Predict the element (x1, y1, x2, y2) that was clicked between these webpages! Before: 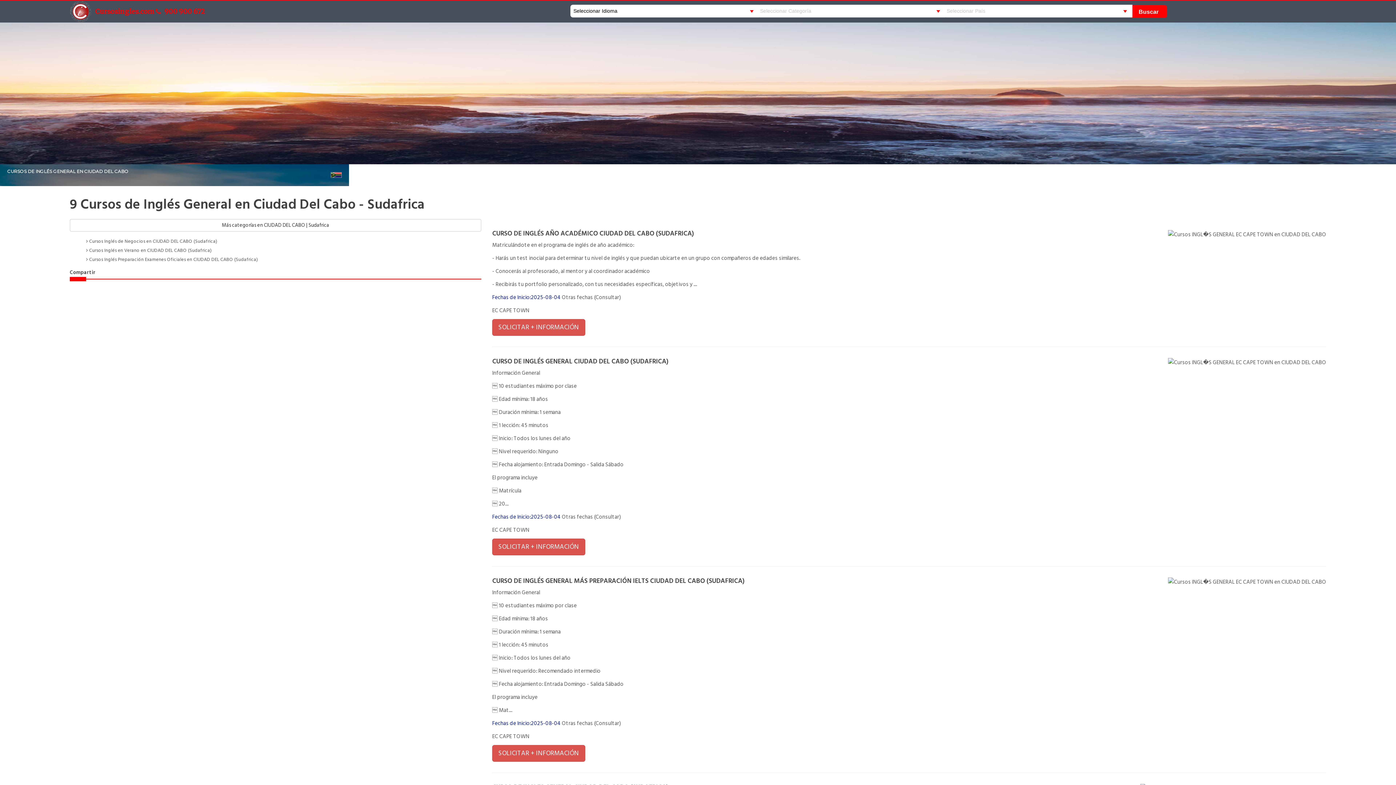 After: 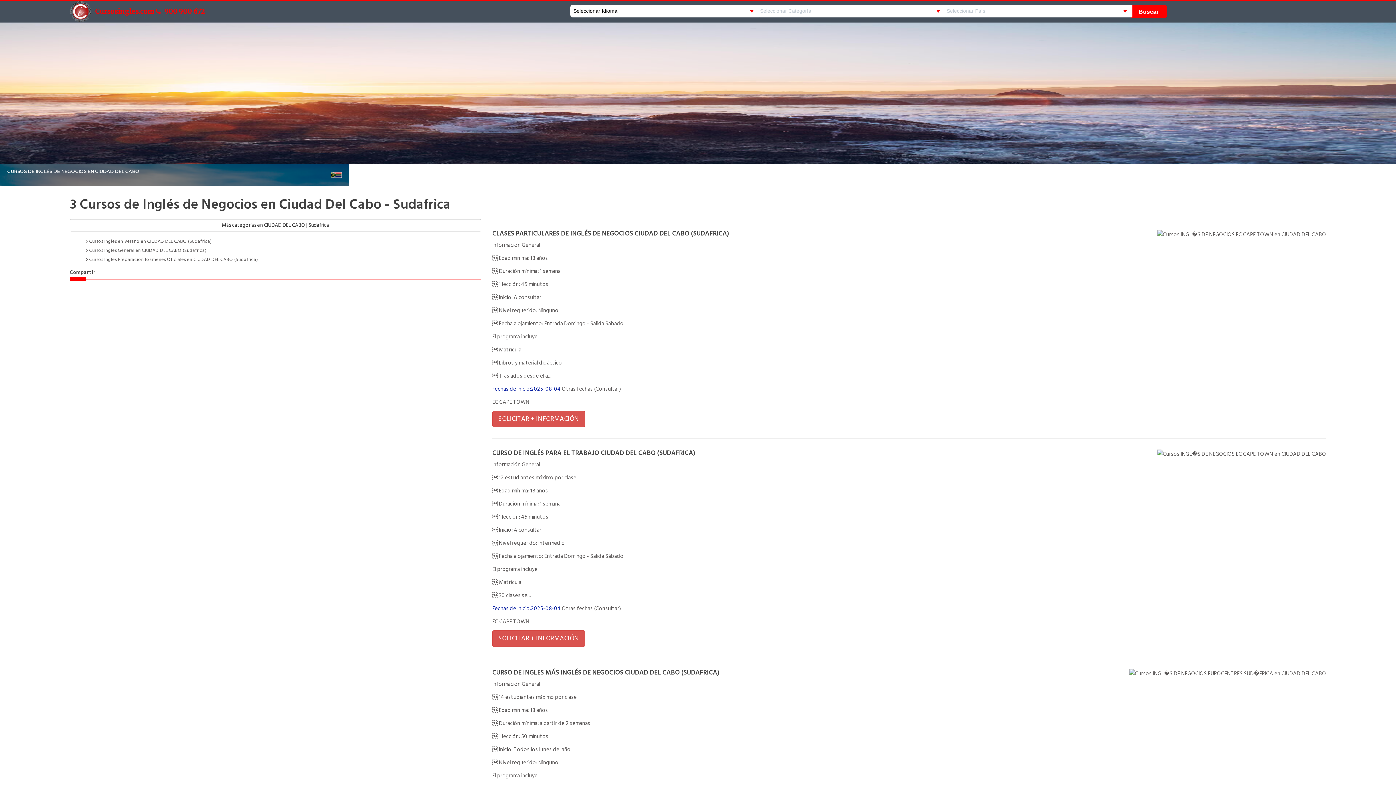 Action: bbox: (86, 237, 192, 245) label:  Cursos Inglés de Negocios en CIUDAD DEL CABO